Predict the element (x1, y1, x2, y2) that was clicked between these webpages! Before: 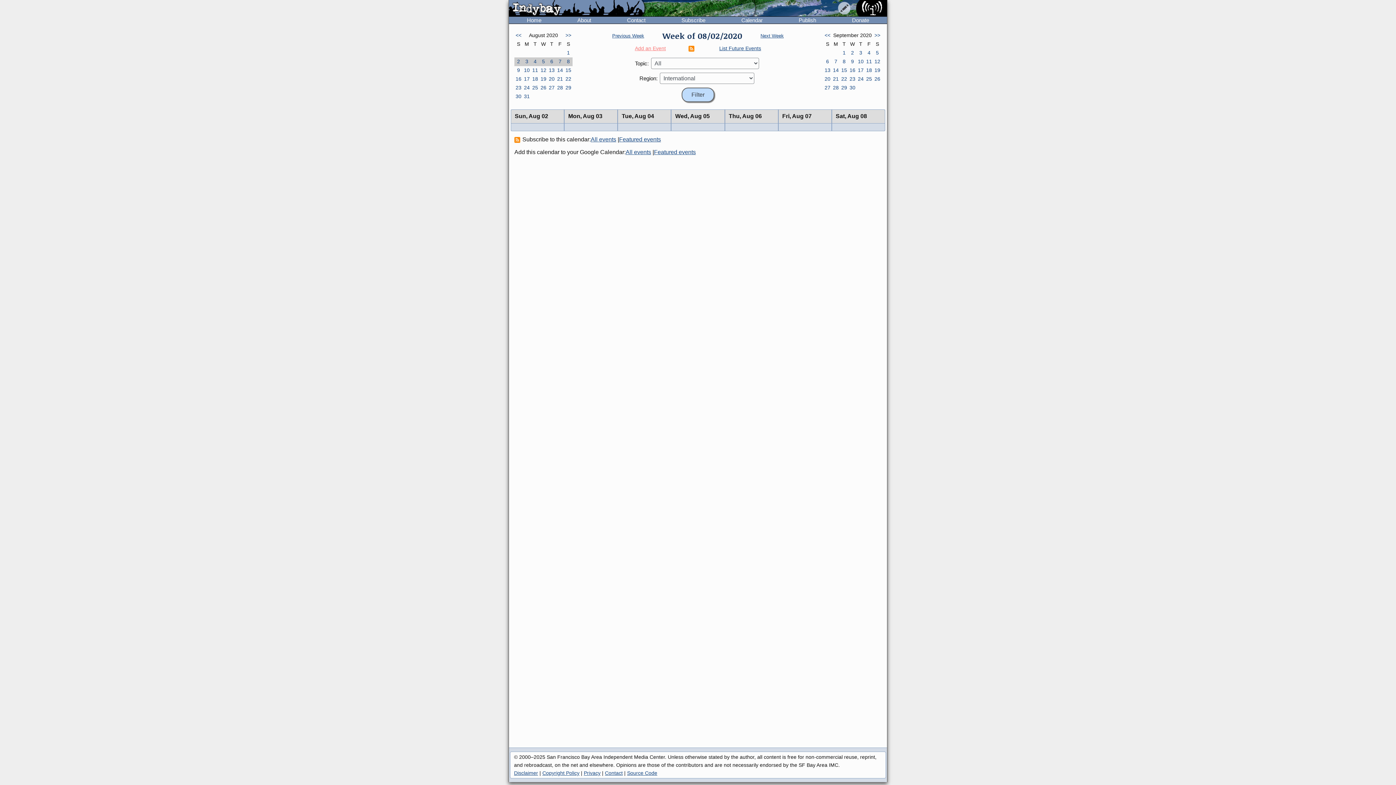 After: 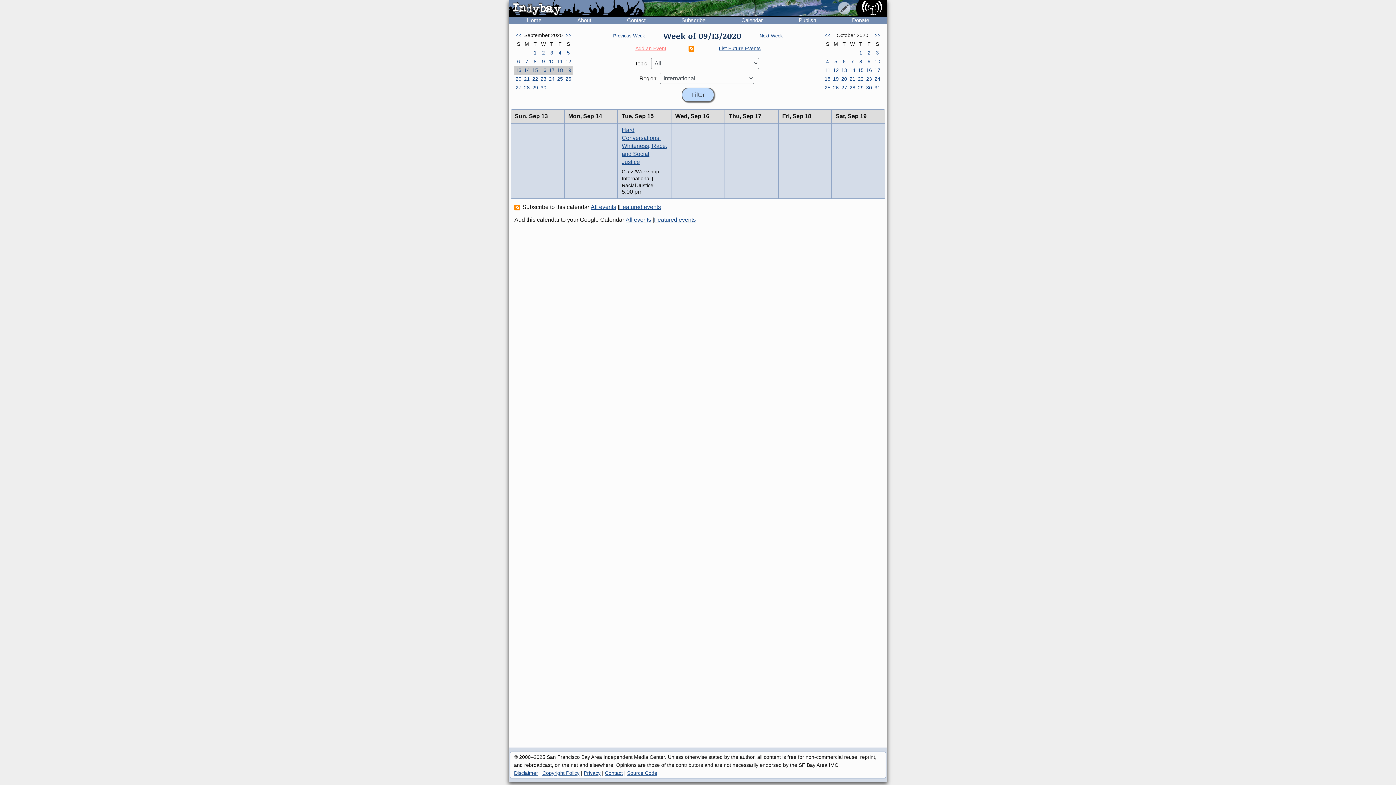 Action: label: 15 bbox: (840, 66, 848, 74)